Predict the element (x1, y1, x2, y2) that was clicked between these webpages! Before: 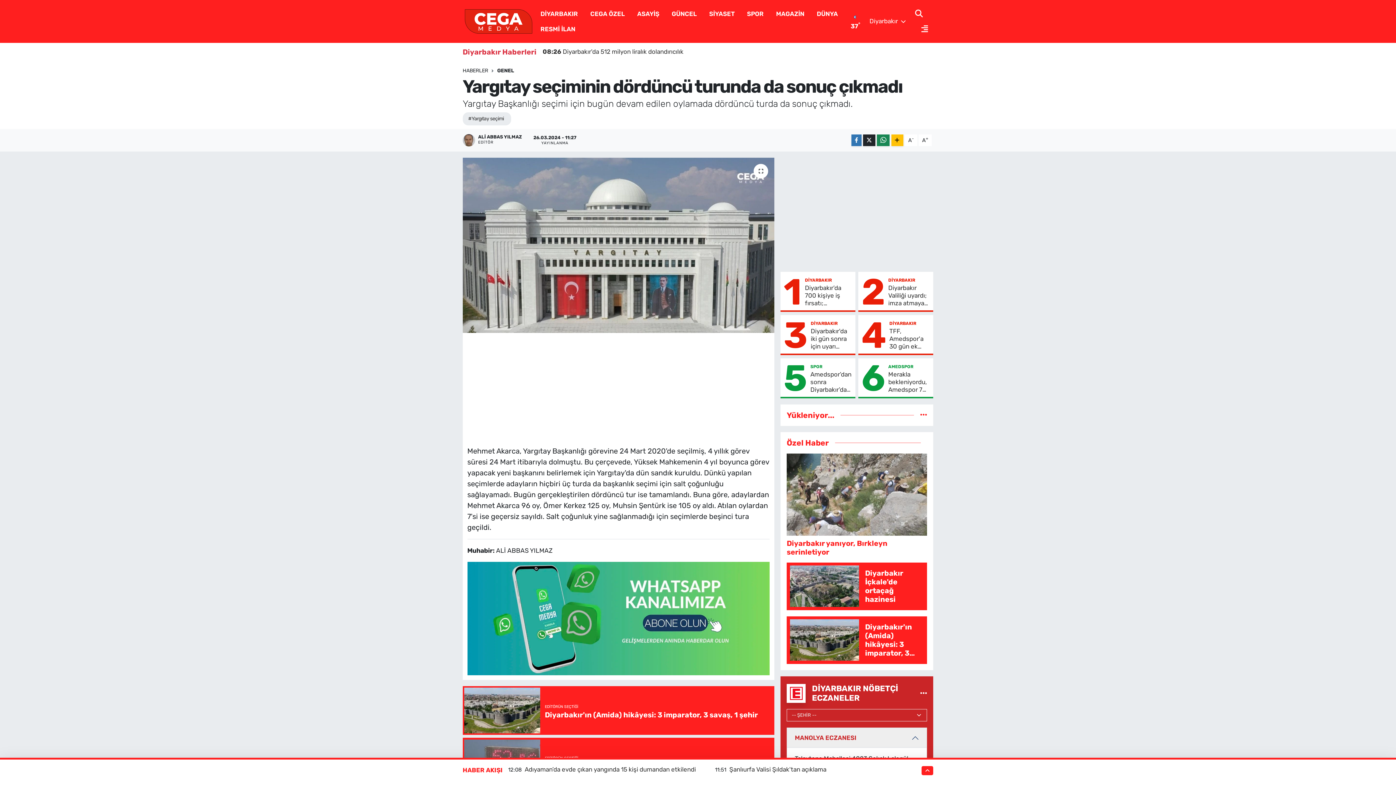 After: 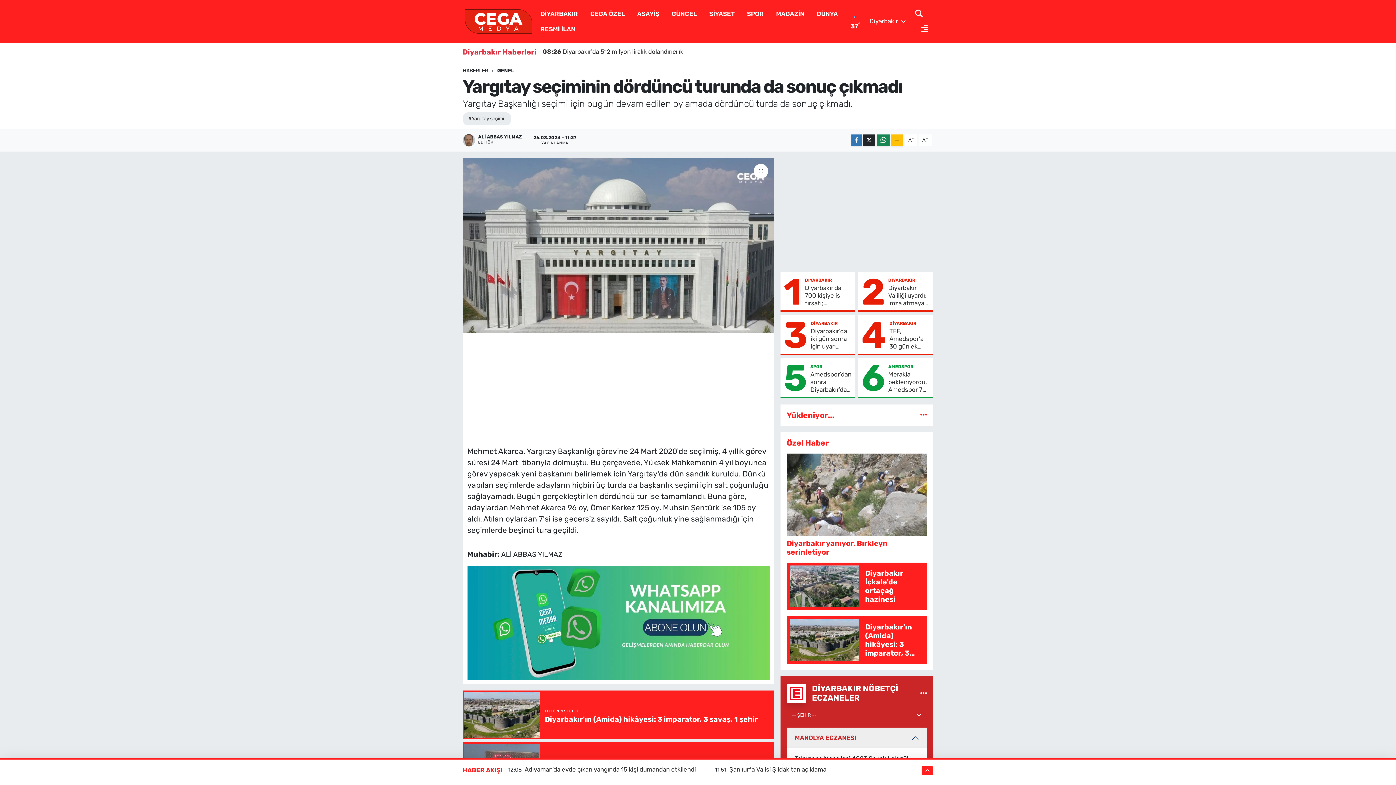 Action: label: A+ bbox: (918, 134, 932, 146)